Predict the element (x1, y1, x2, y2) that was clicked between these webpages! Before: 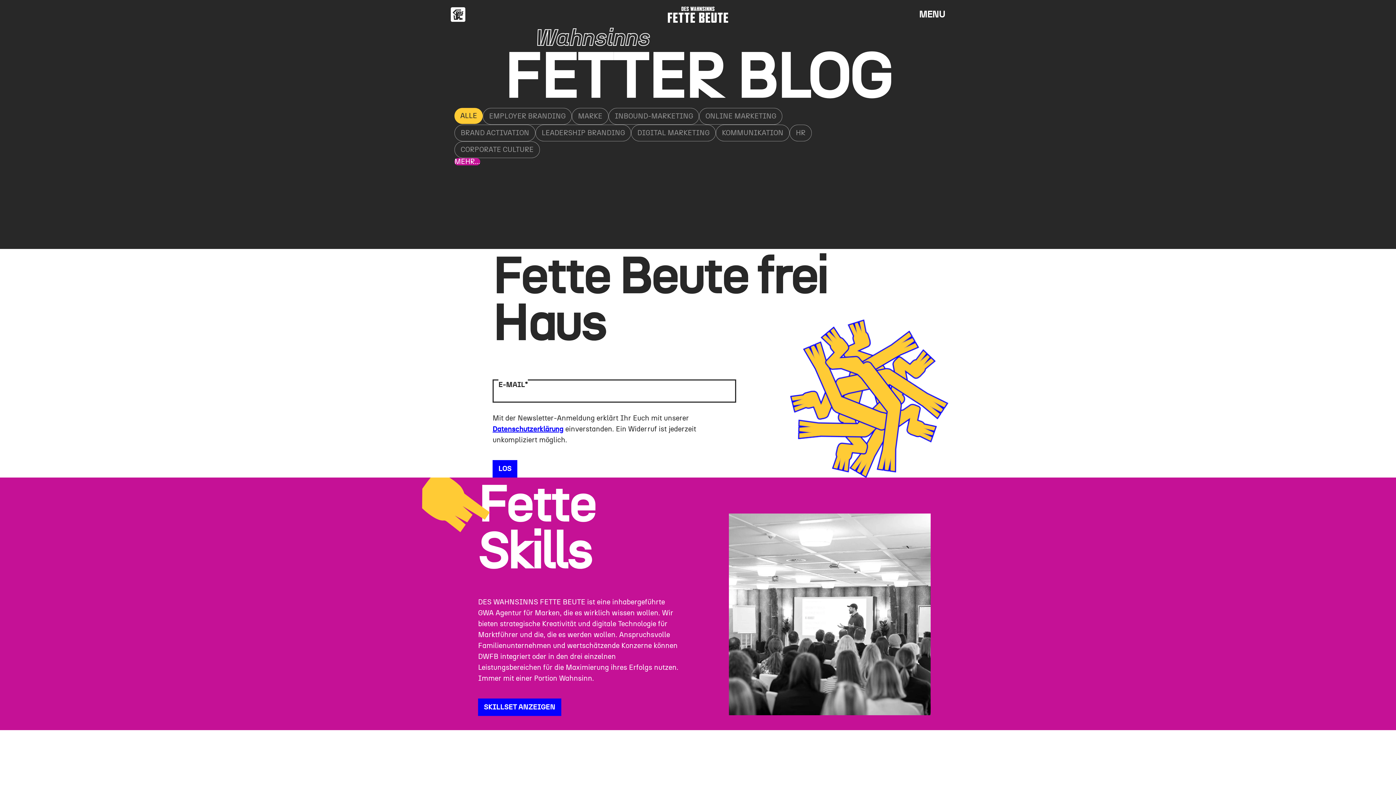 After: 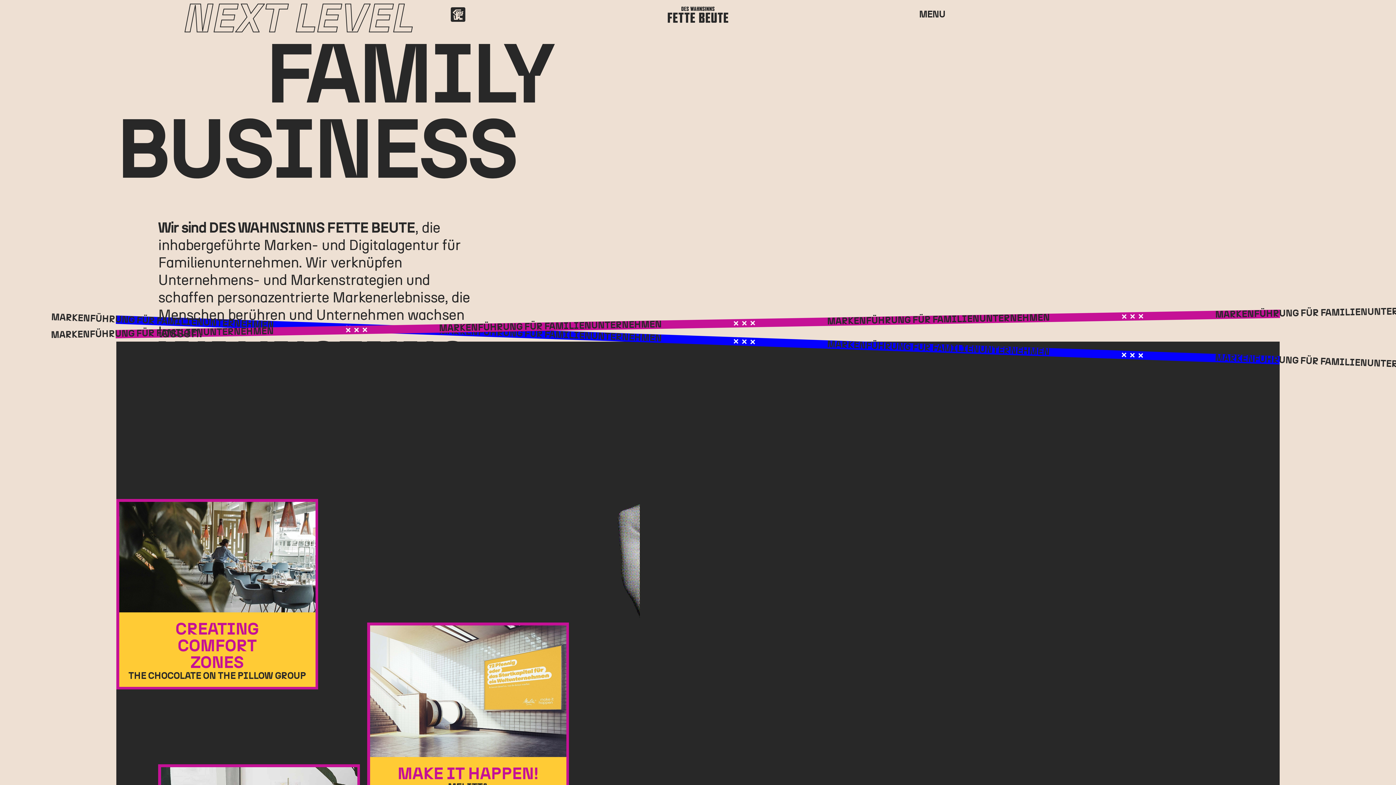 Action: bbox: (450, 7, 465, 21)